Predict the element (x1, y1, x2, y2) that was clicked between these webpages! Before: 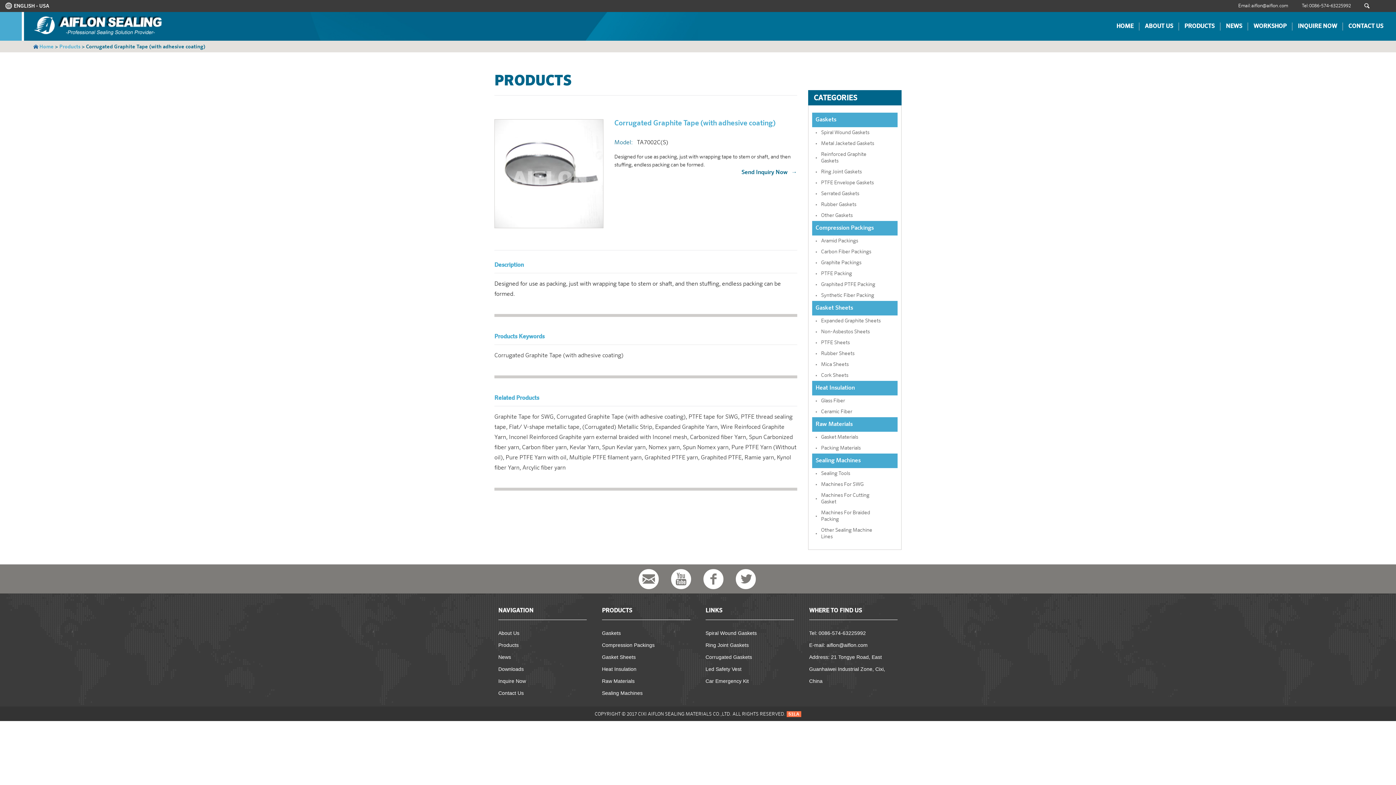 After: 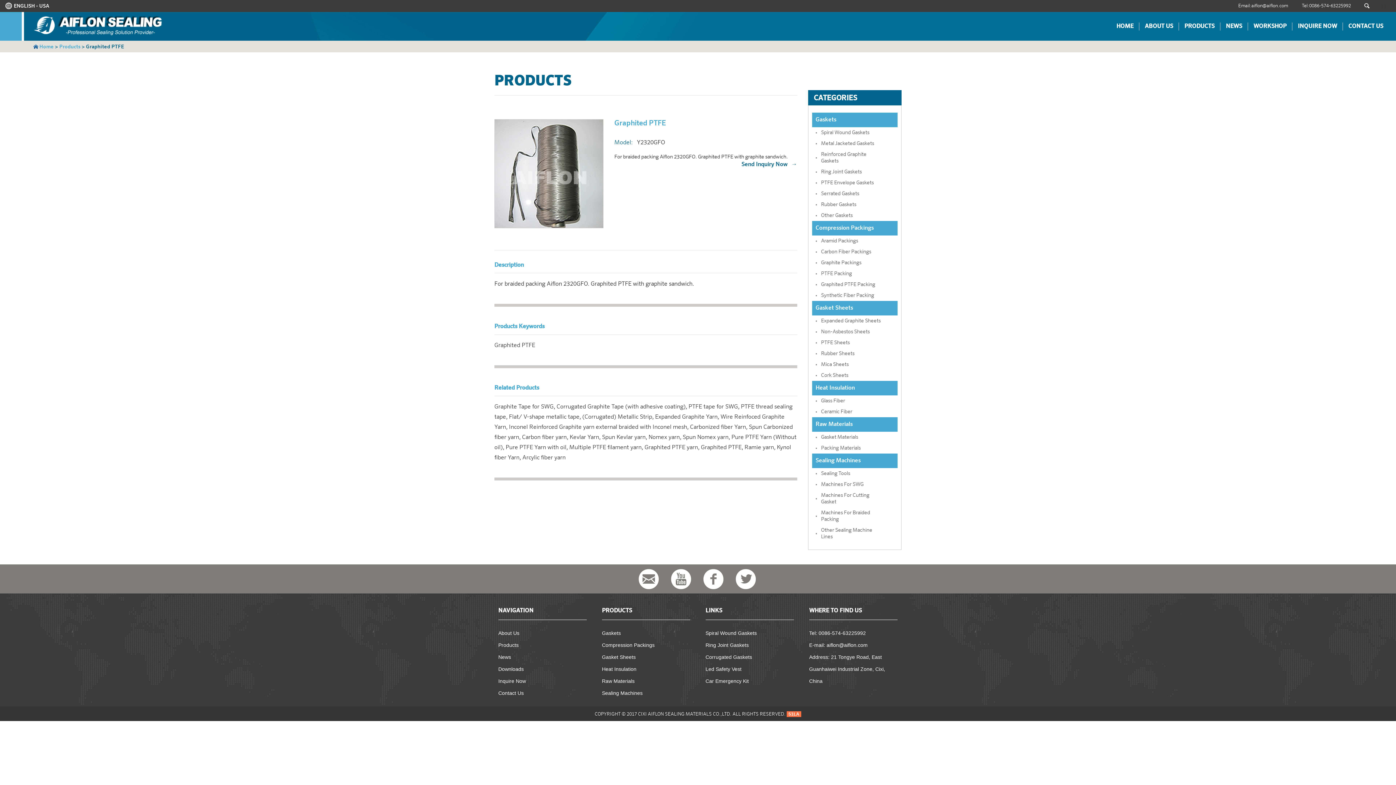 Action: bbox: (701, 455, 741, 461) label: Graphited PTFE